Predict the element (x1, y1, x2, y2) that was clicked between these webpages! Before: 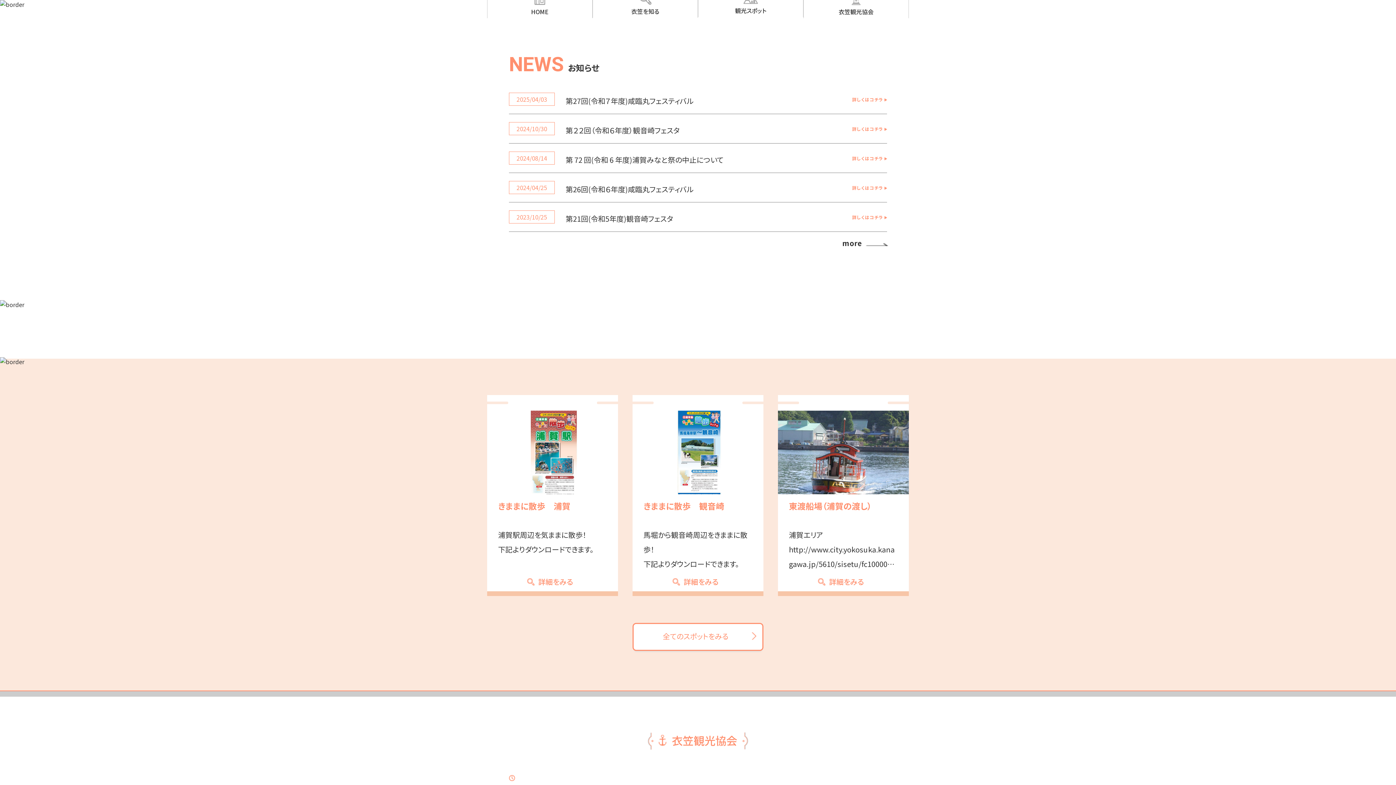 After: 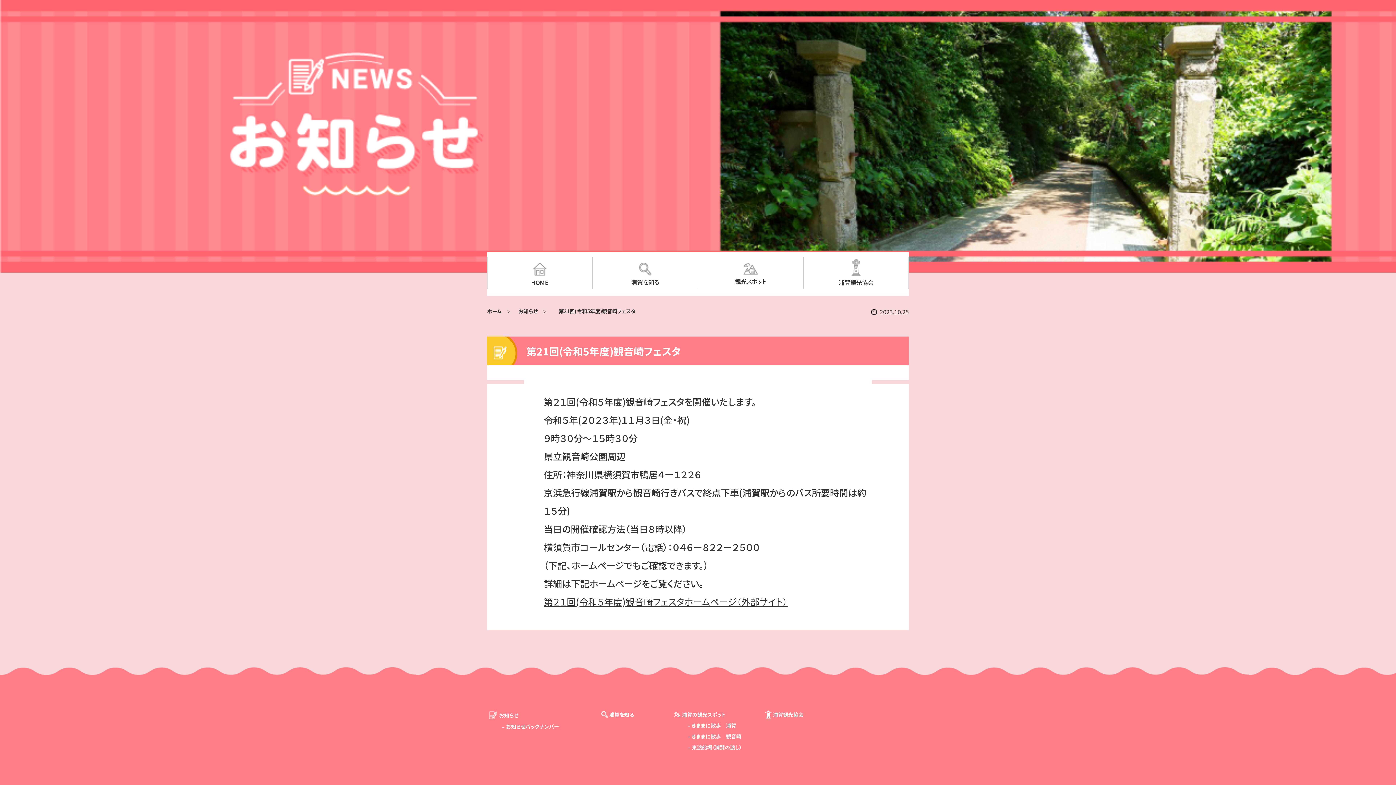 Action: label: 詳しくはコチラ  bbox: (852, 214, 887, 220)